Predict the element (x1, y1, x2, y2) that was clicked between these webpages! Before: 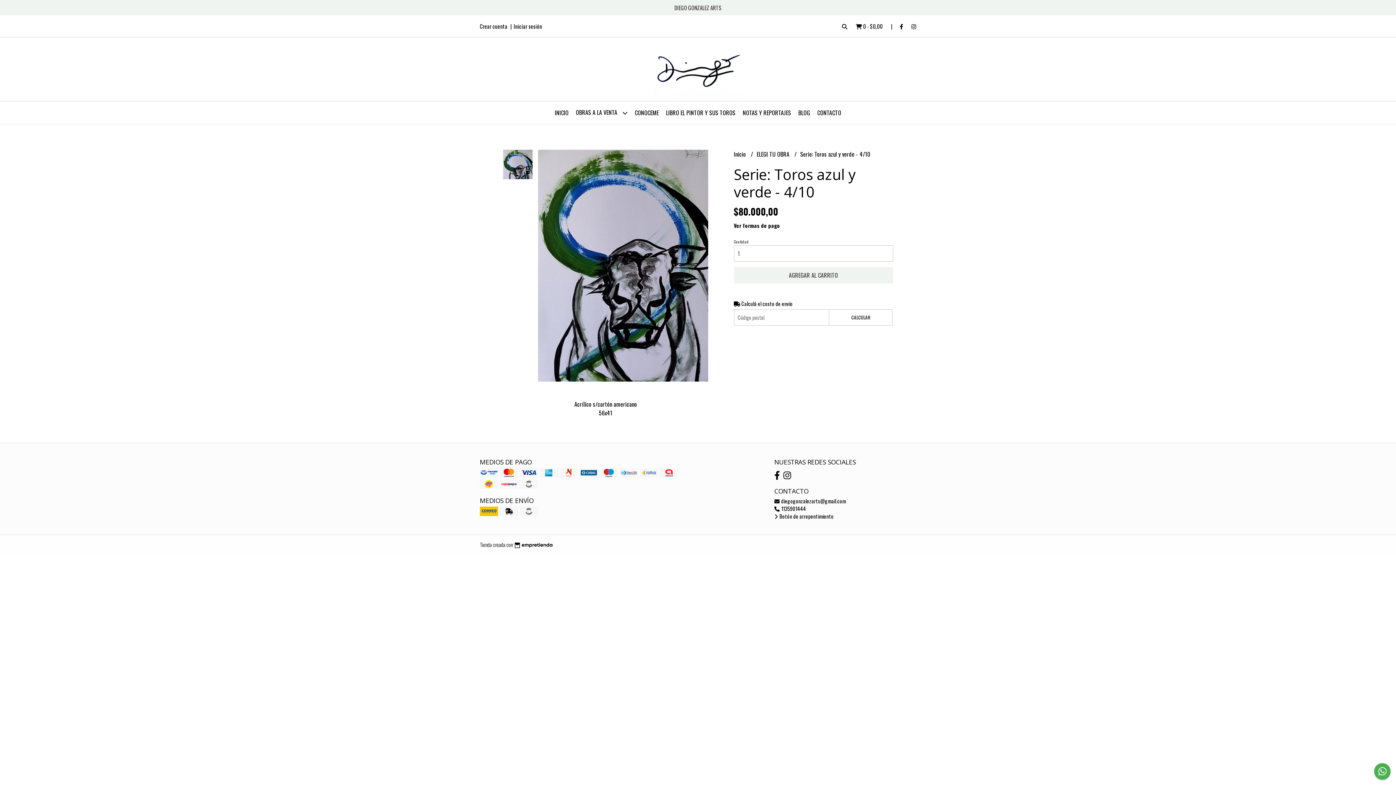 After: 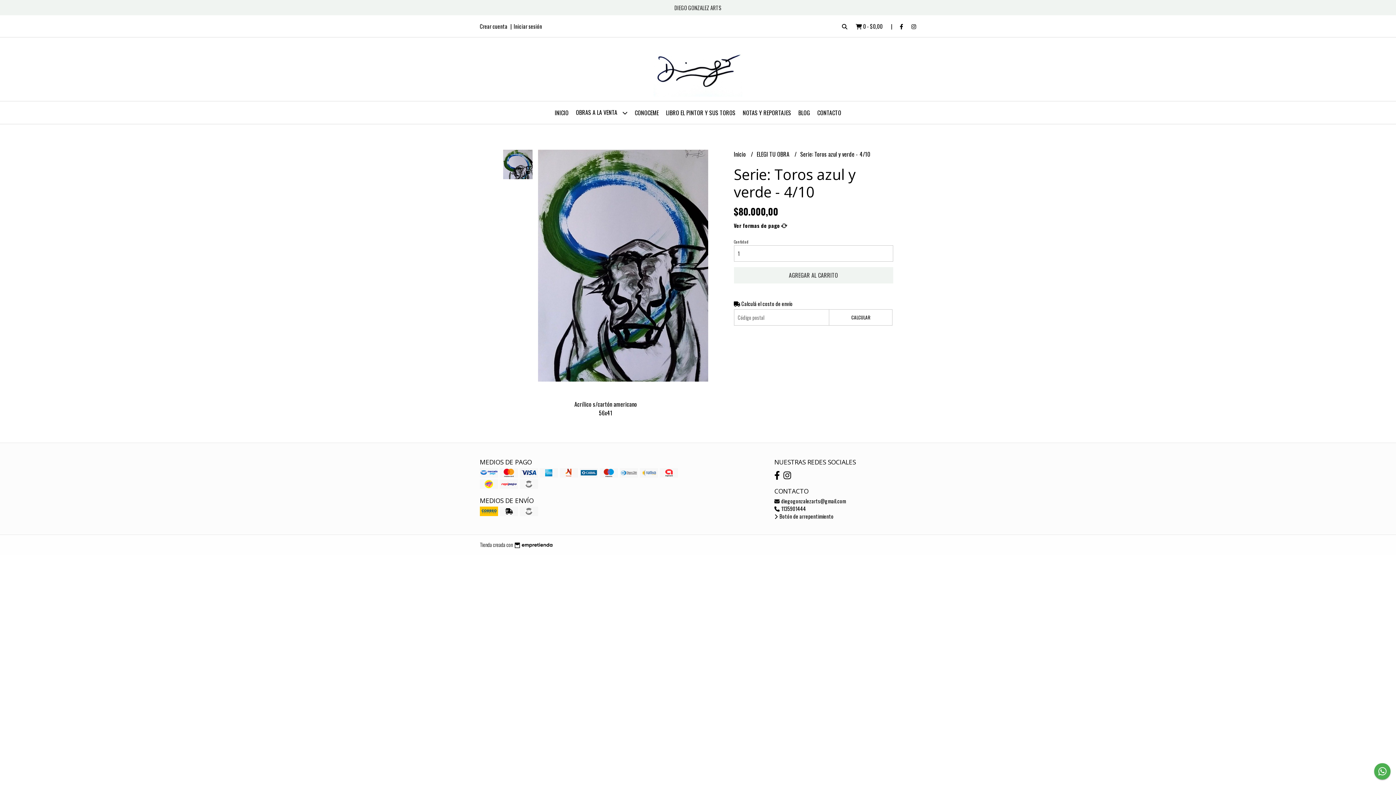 Action: bbox: (734, 221, 780, 229) label: Ver formas de pago